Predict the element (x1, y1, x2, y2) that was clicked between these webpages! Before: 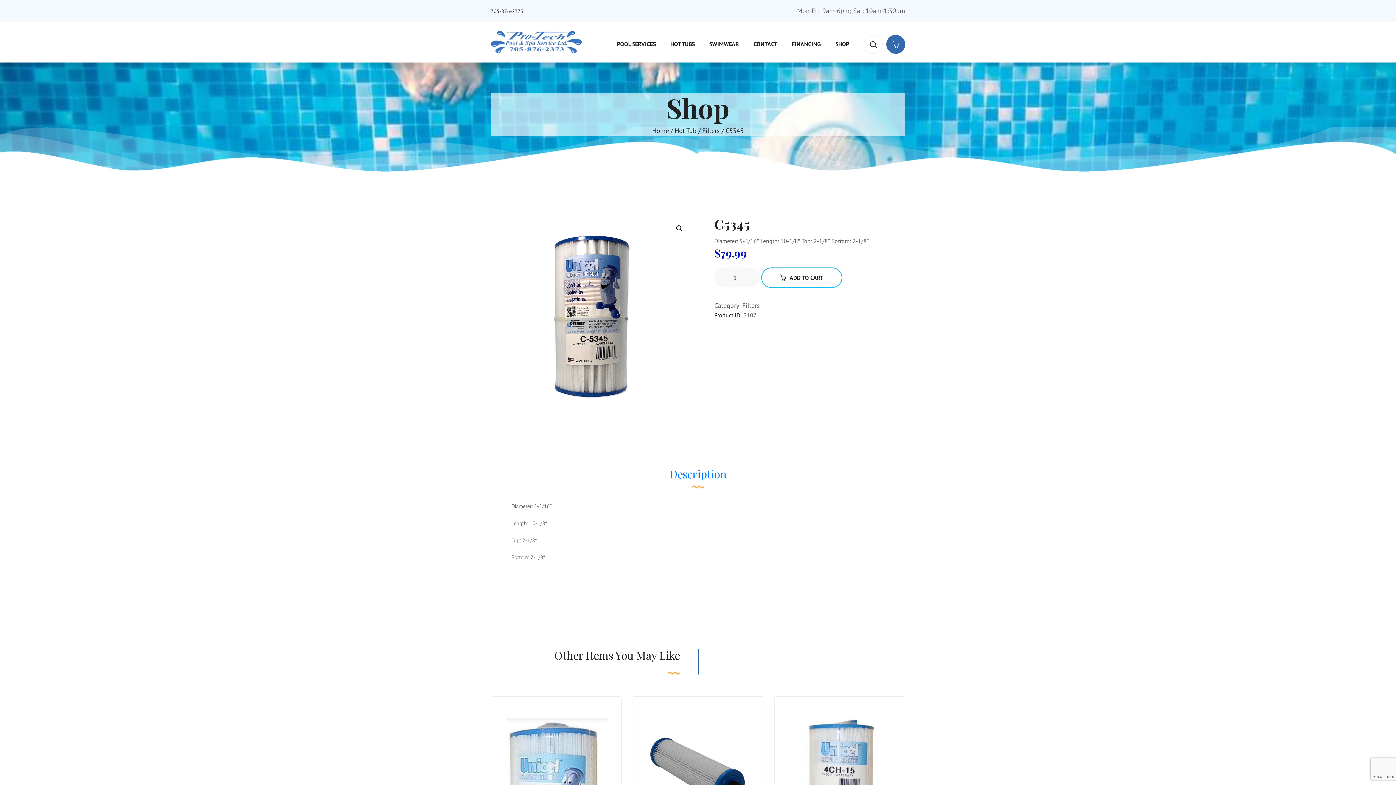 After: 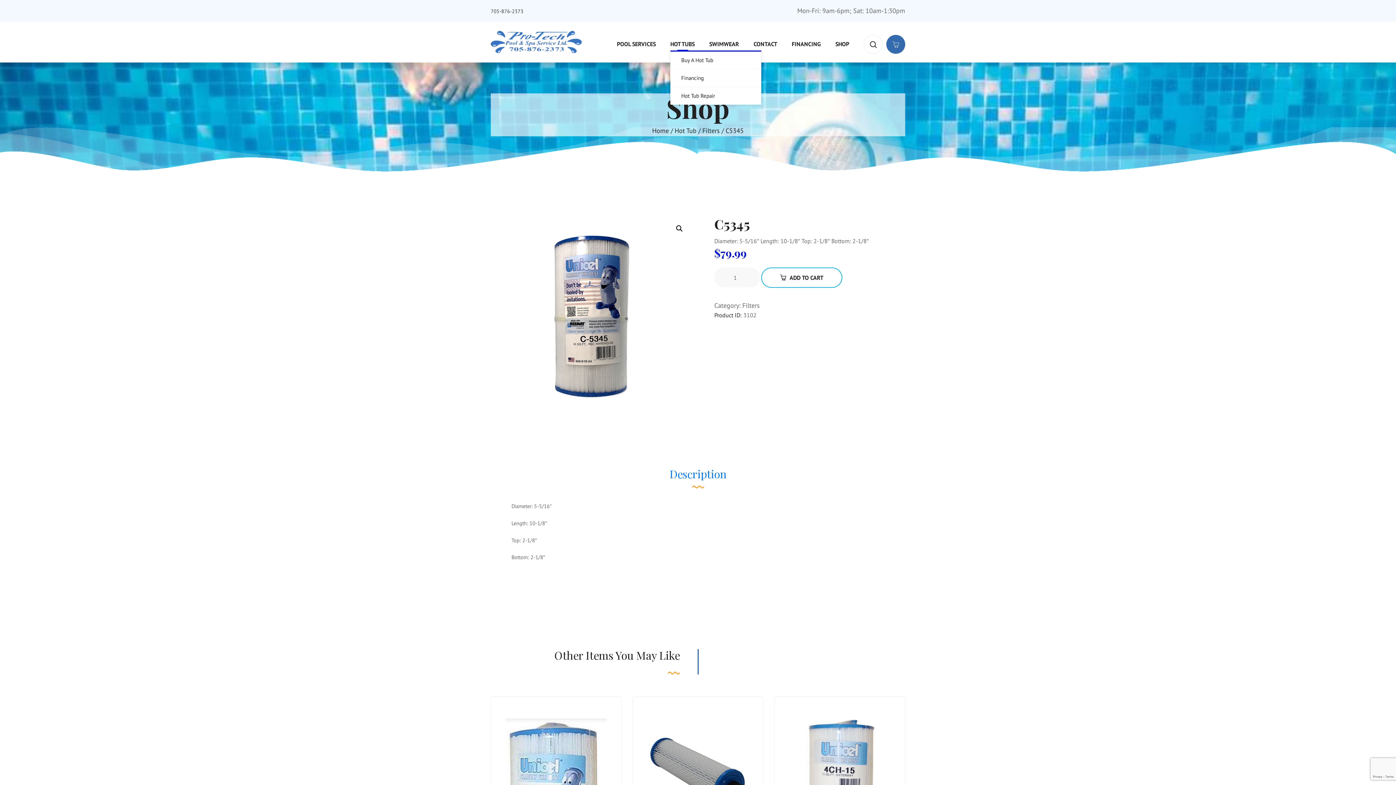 Action: label: HOT TUBS bbox: (670, 38, 694, 49)